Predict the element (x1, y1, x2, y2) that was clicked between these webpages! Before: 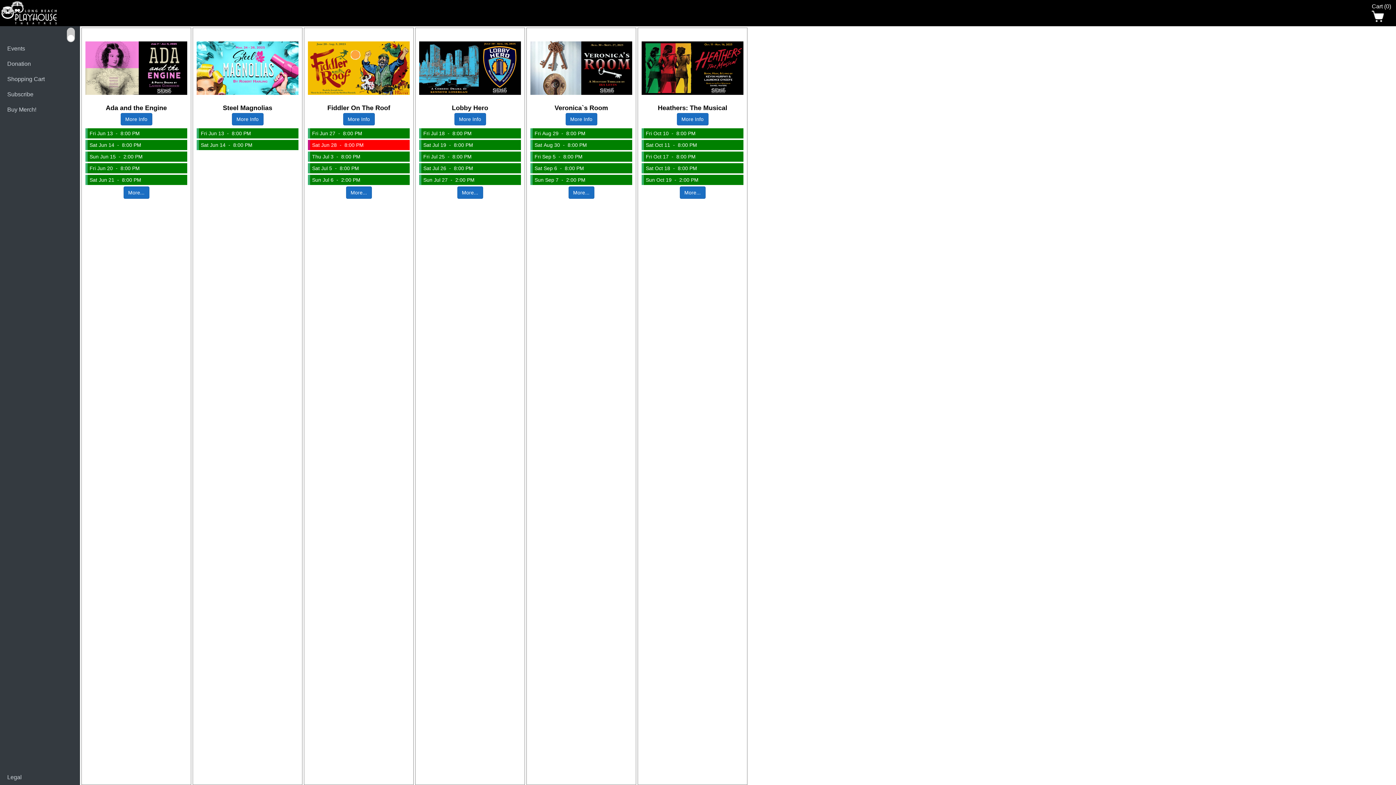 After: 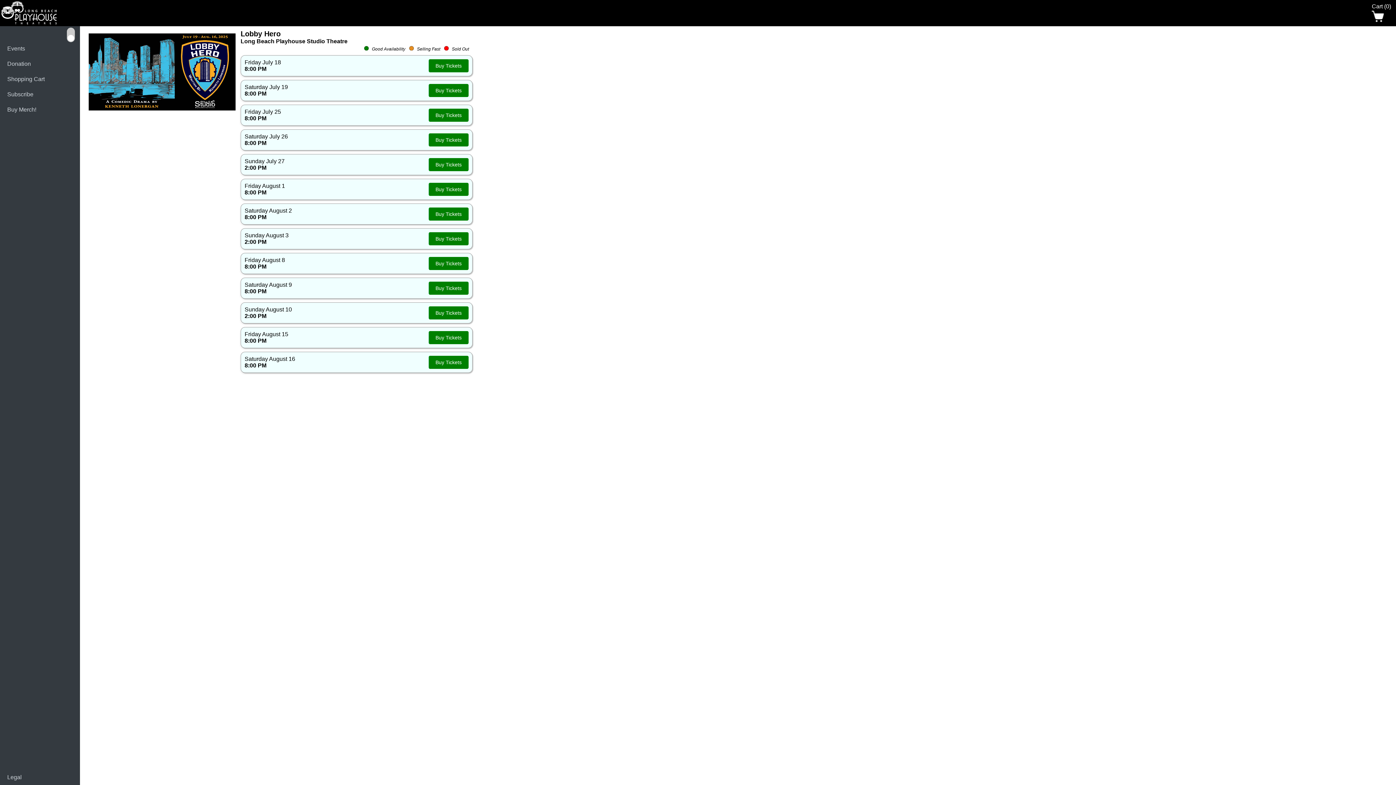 Action: label: More... bbox: (457, 186, 483, 198)